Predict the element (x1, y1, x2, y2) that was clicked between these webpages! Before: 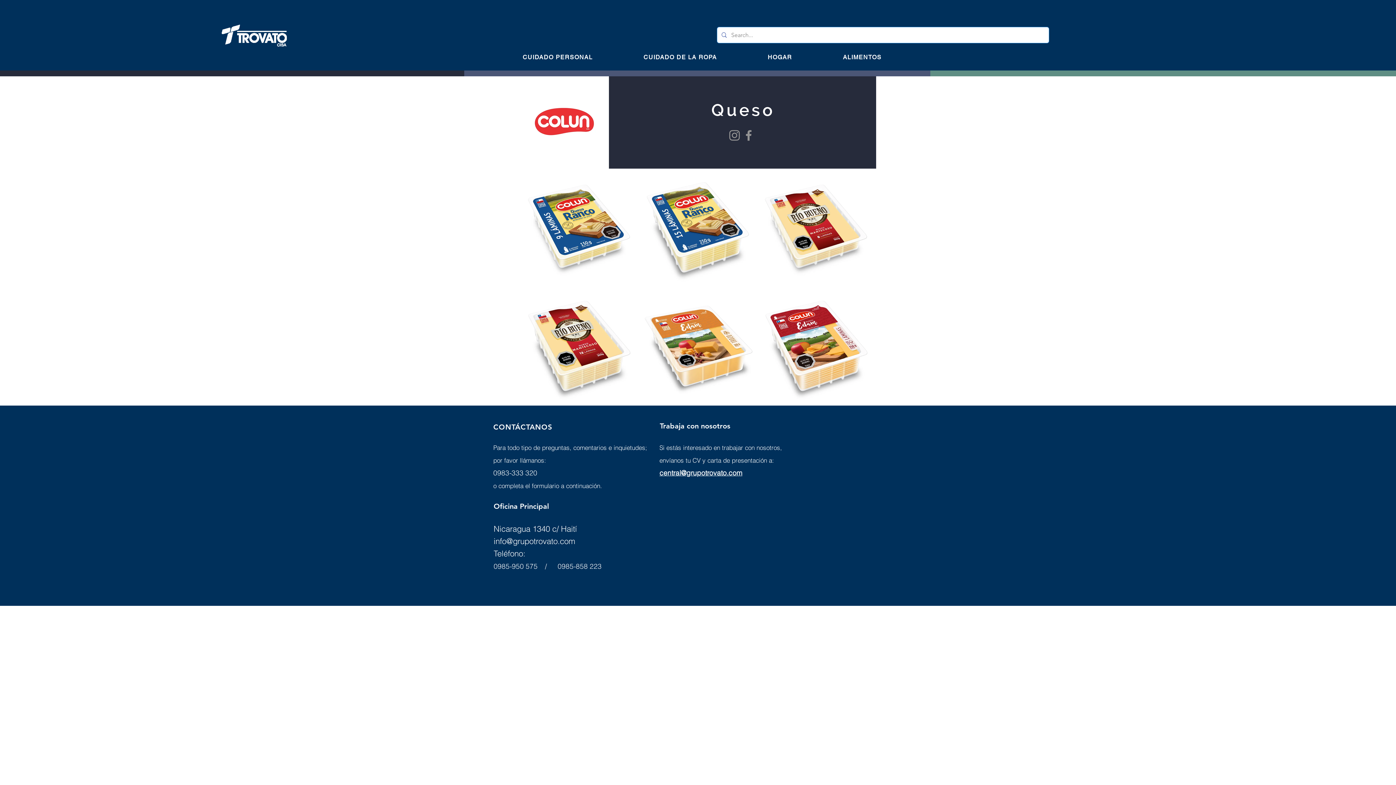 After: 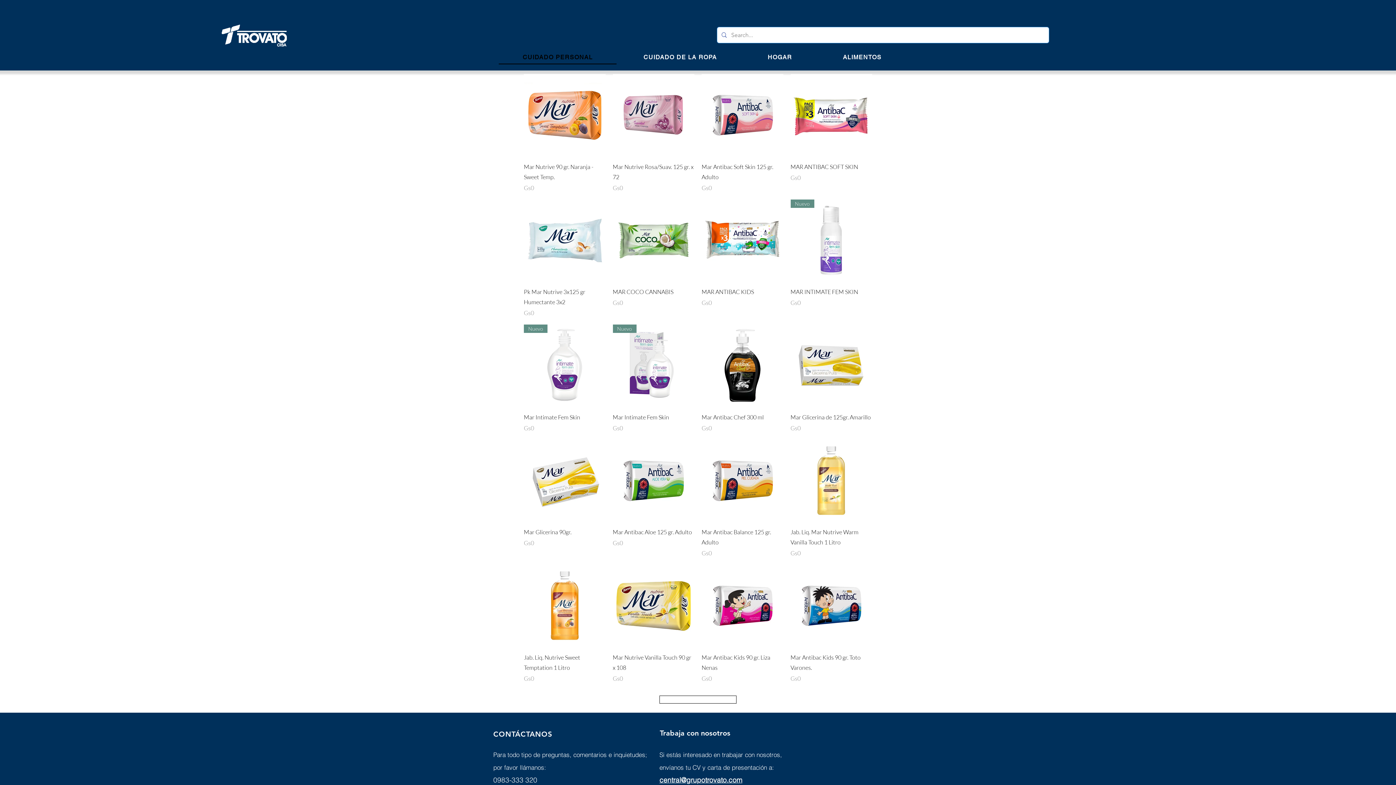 Action: label: CUIDADO PERSONAL bbox: (498, 50, 616, 64)